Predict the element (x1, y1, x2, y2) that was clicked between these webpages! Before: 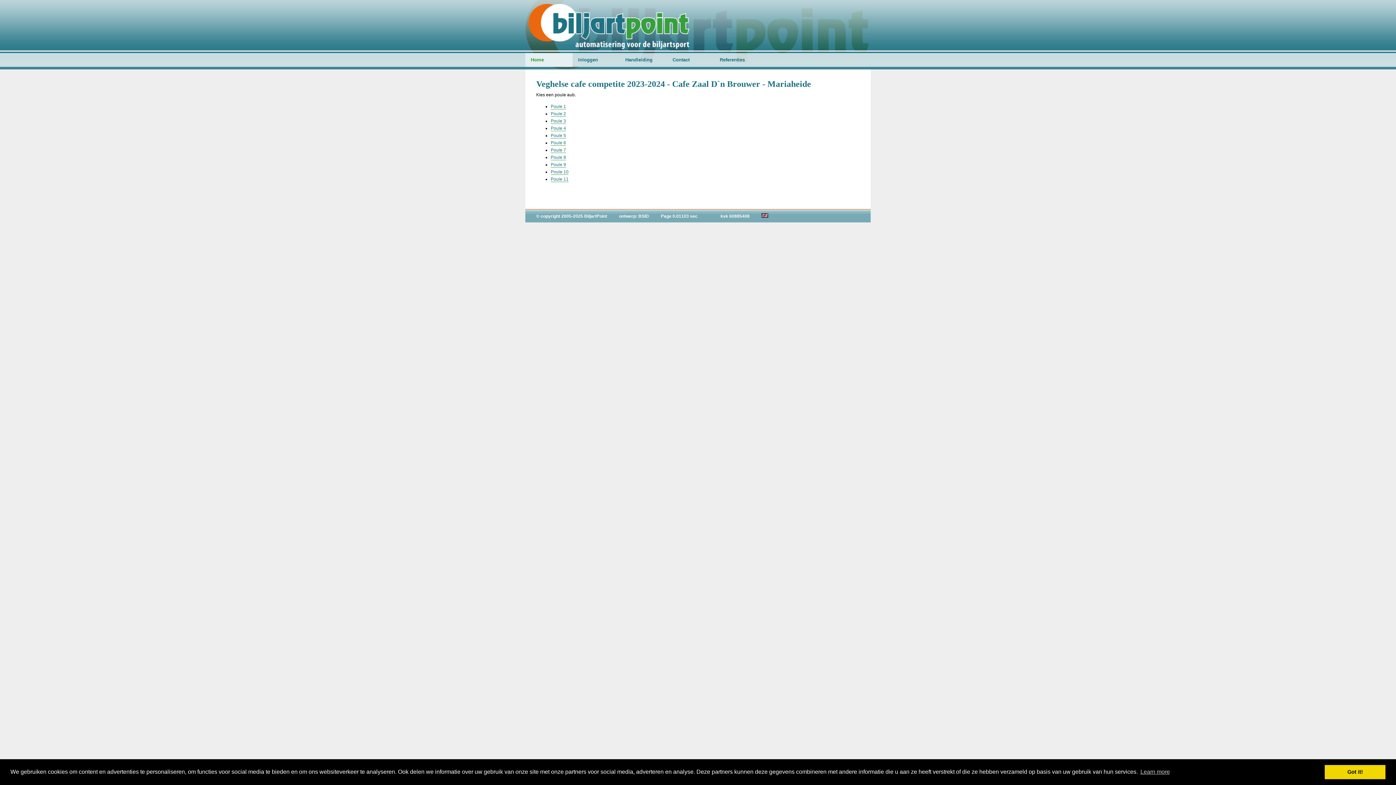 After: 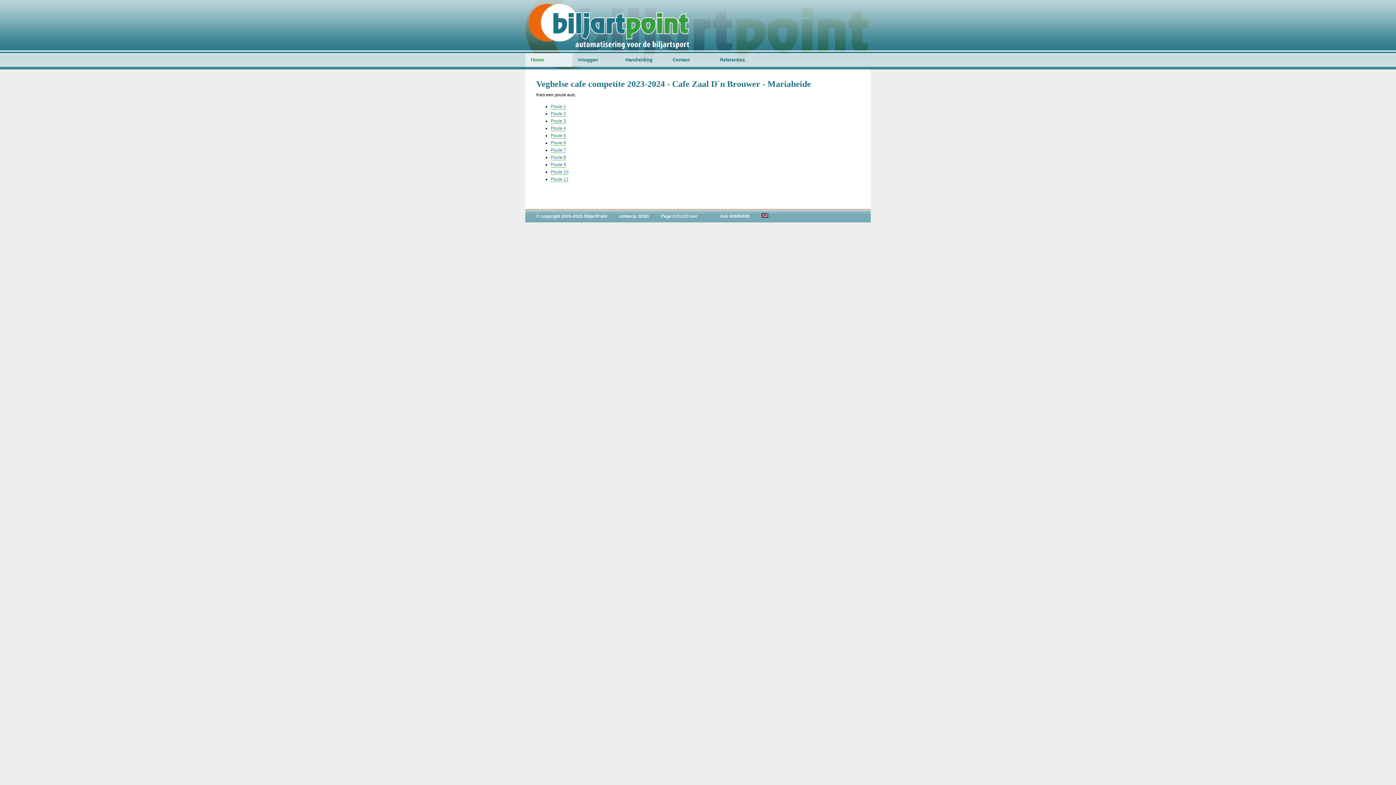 Action: bbox: (1325, 765, 1385, 779) label: dismiss cookie message